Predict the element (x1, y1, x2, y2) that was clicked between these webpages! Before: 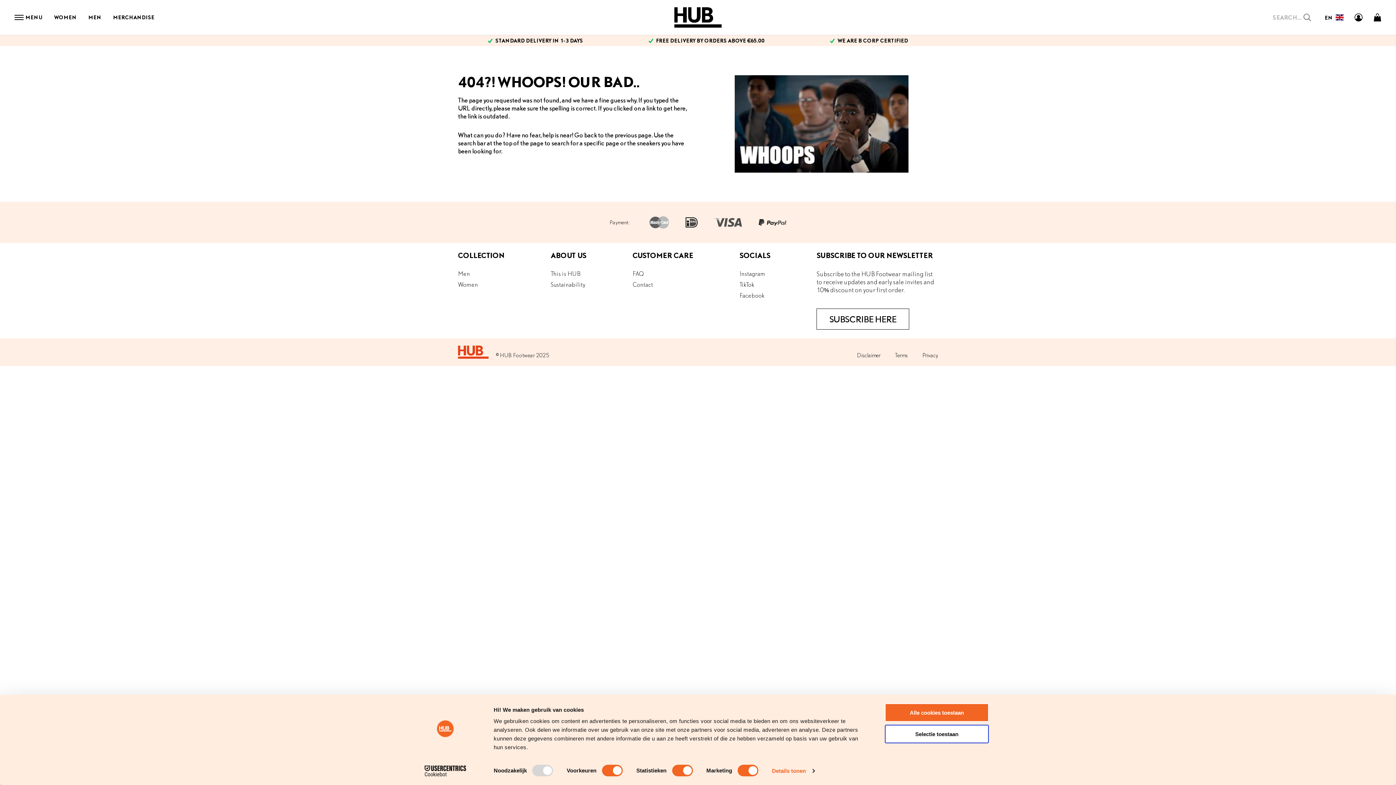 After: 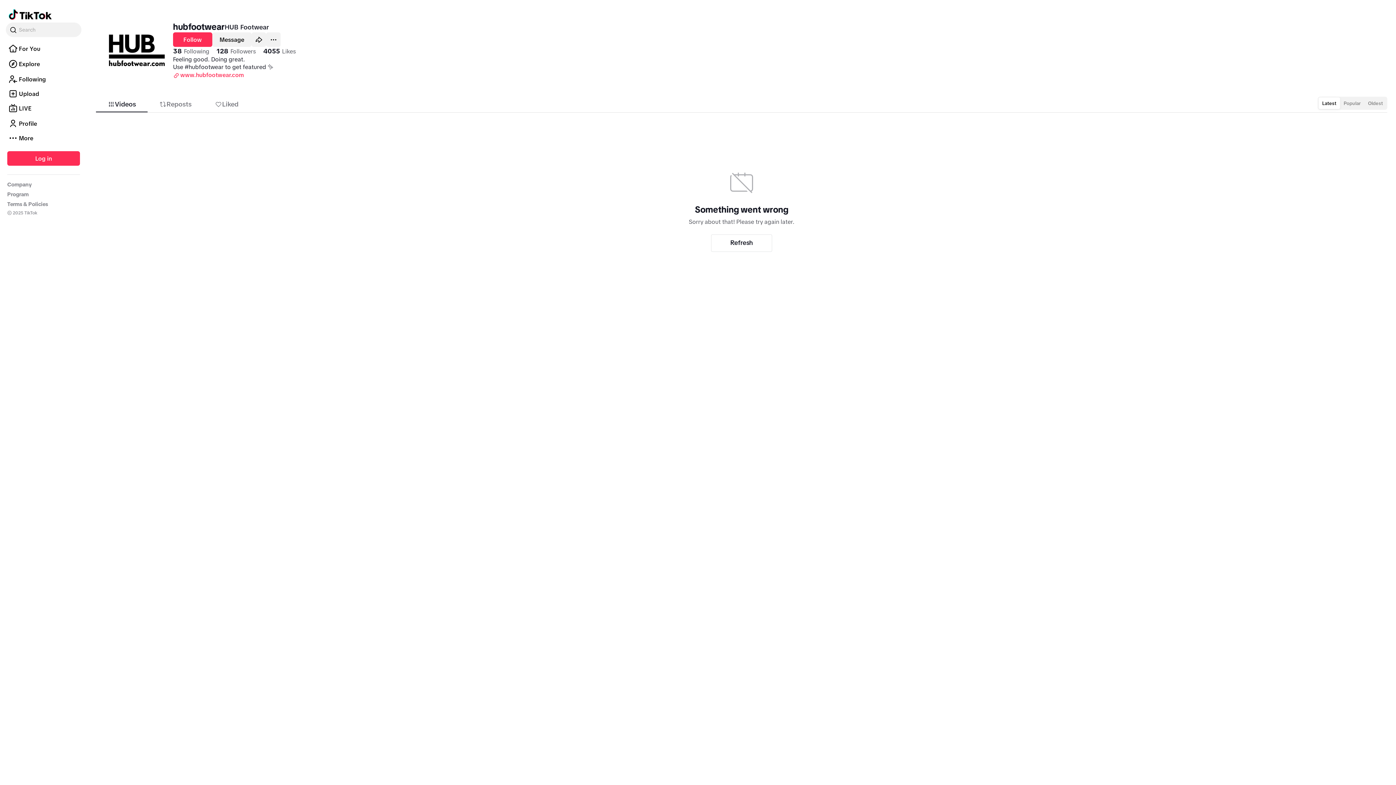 Action: bbox: (739, 281, 798, 288) label: TikTok